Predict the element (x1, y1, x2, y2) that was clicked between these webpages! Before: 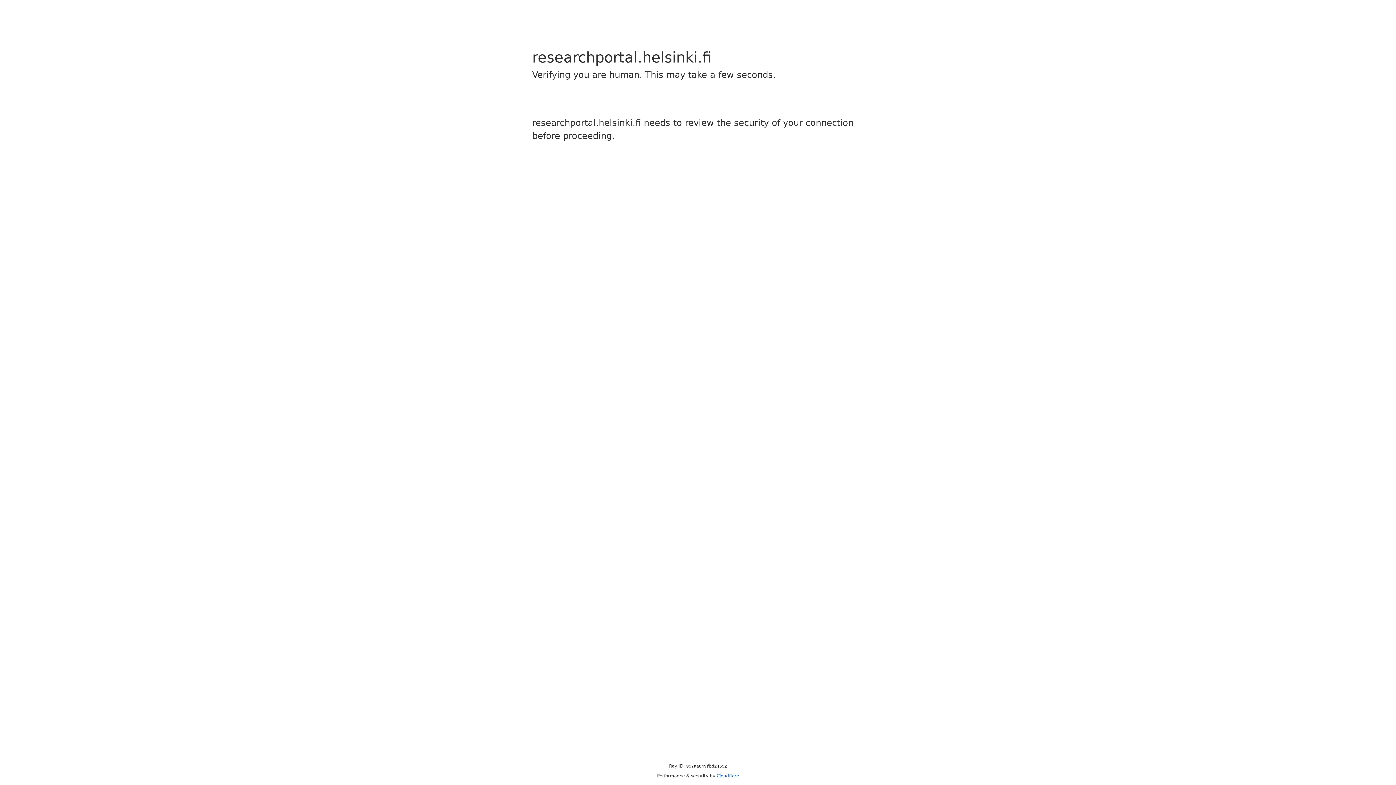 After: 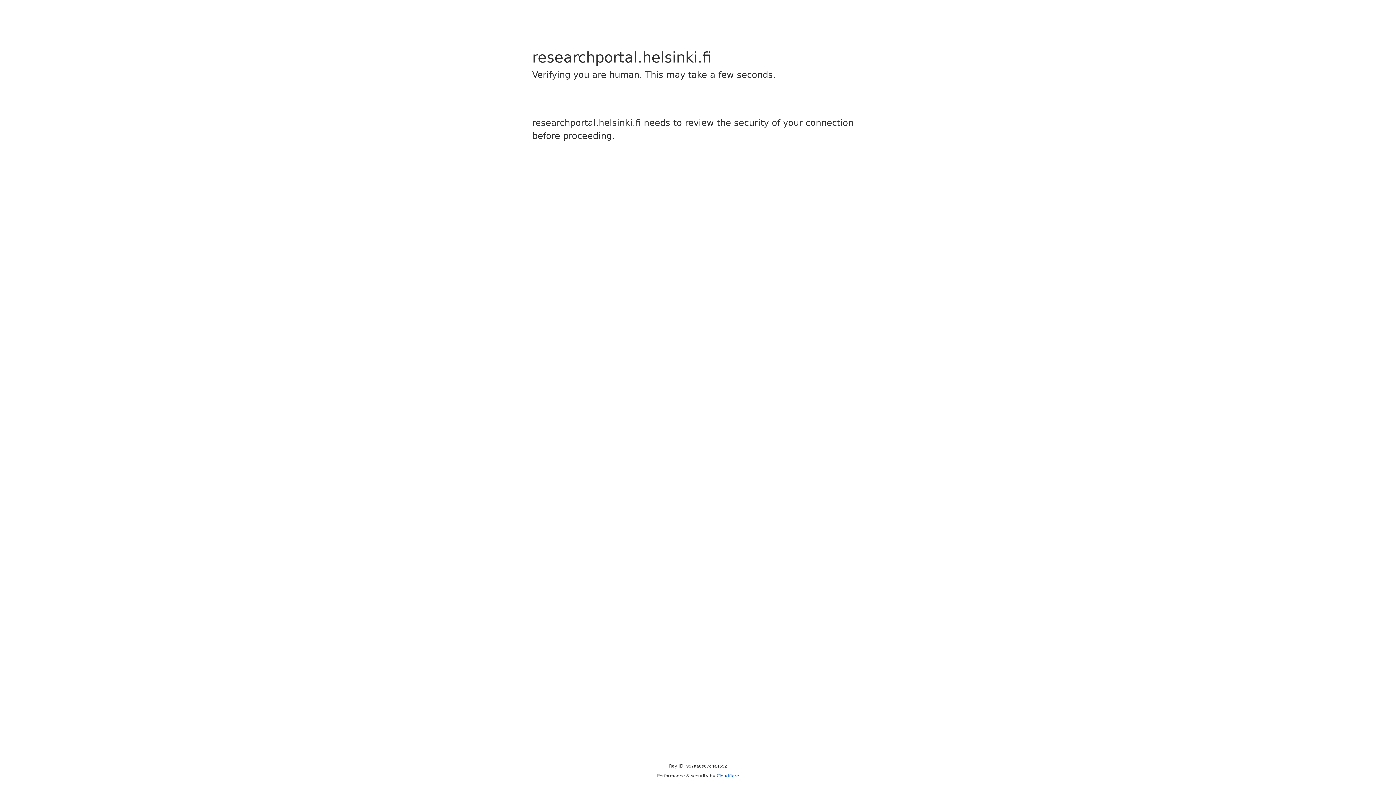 Action: bbox: (716, 773, 739, 778) label: Cloudflare